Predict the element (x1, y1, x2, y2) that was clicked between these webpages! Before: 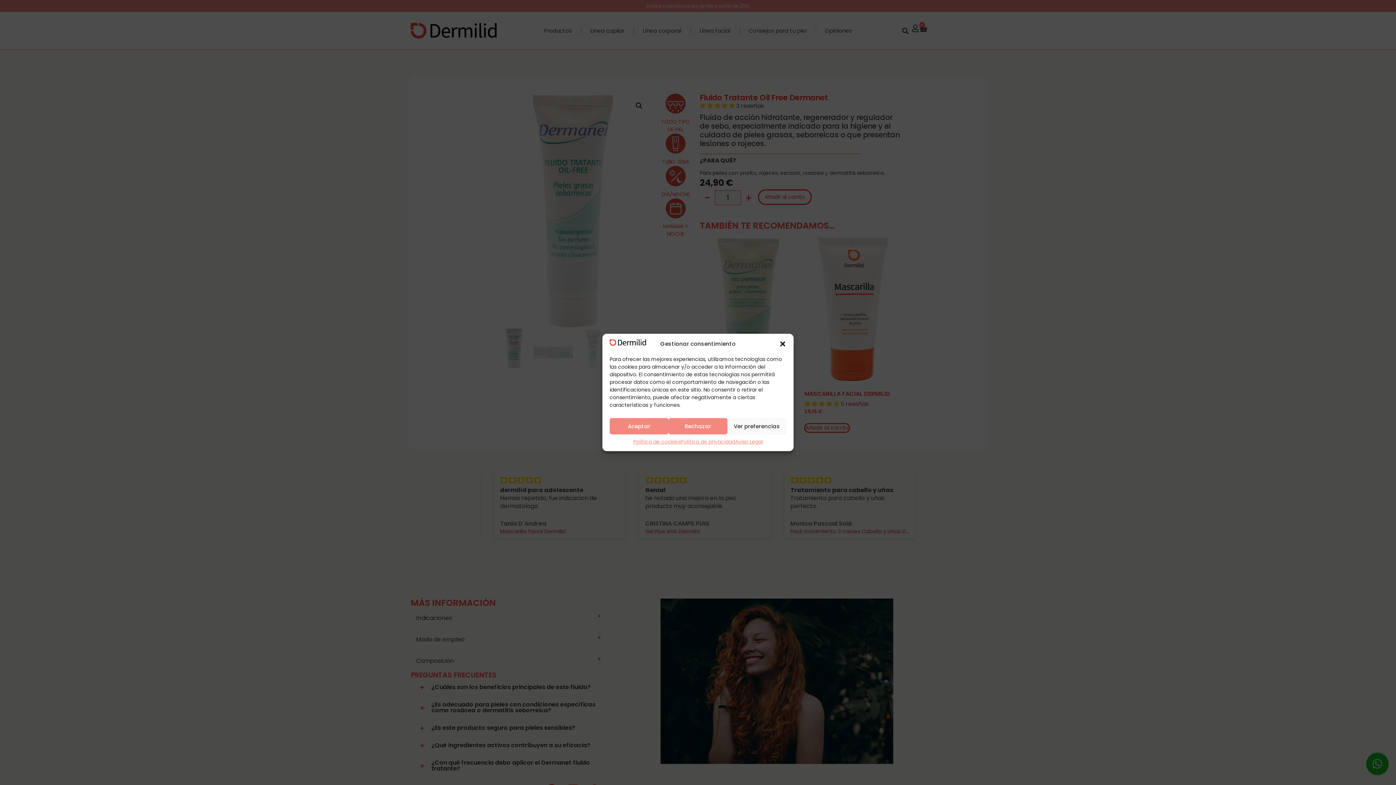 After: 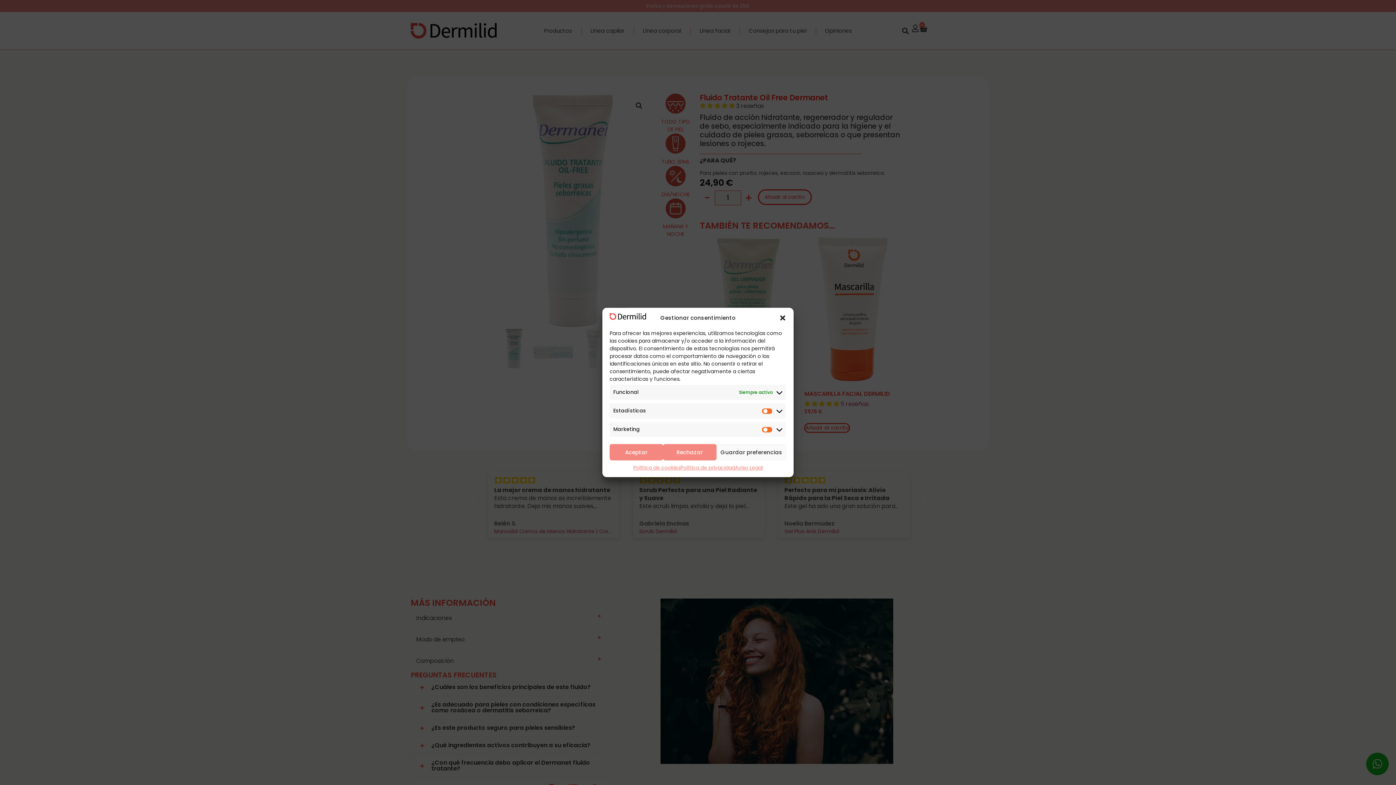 Action: bbox: (727, 418, 786, 434) label: Ver preferencias